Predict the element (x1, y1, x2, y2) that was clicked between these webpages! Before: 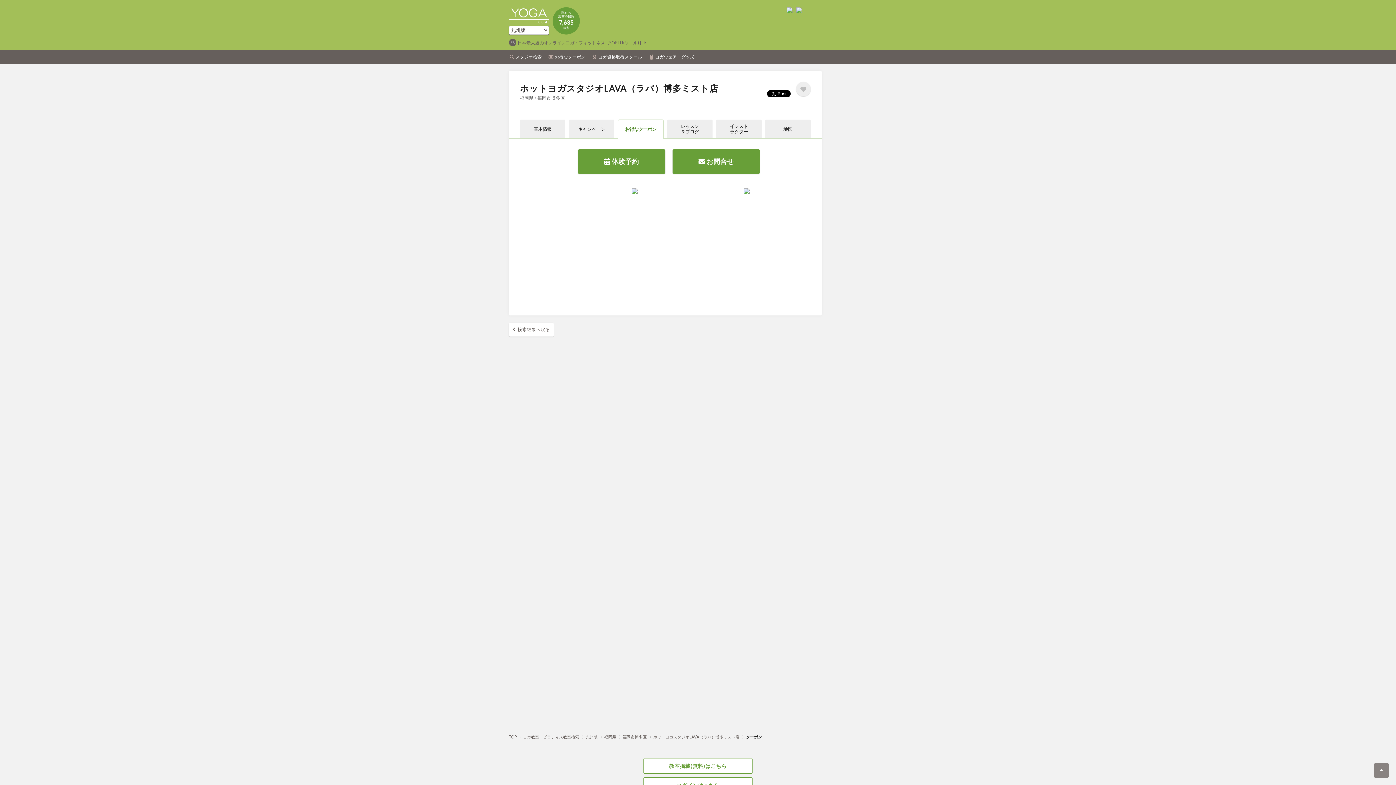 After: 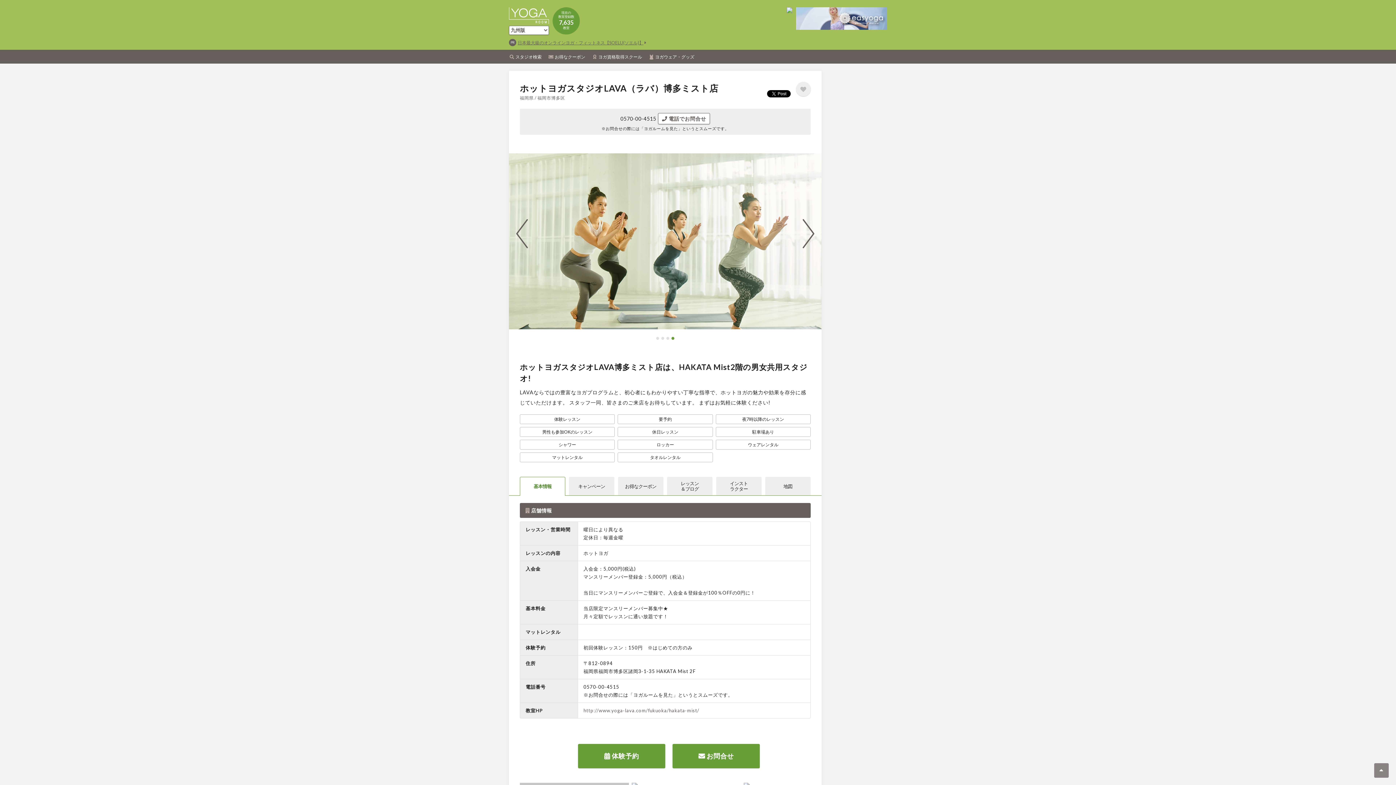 Action: bbox: (653, 734, 739, 740) label: ホットヨガスタジオLAVA（ラバ）博多ミスト店